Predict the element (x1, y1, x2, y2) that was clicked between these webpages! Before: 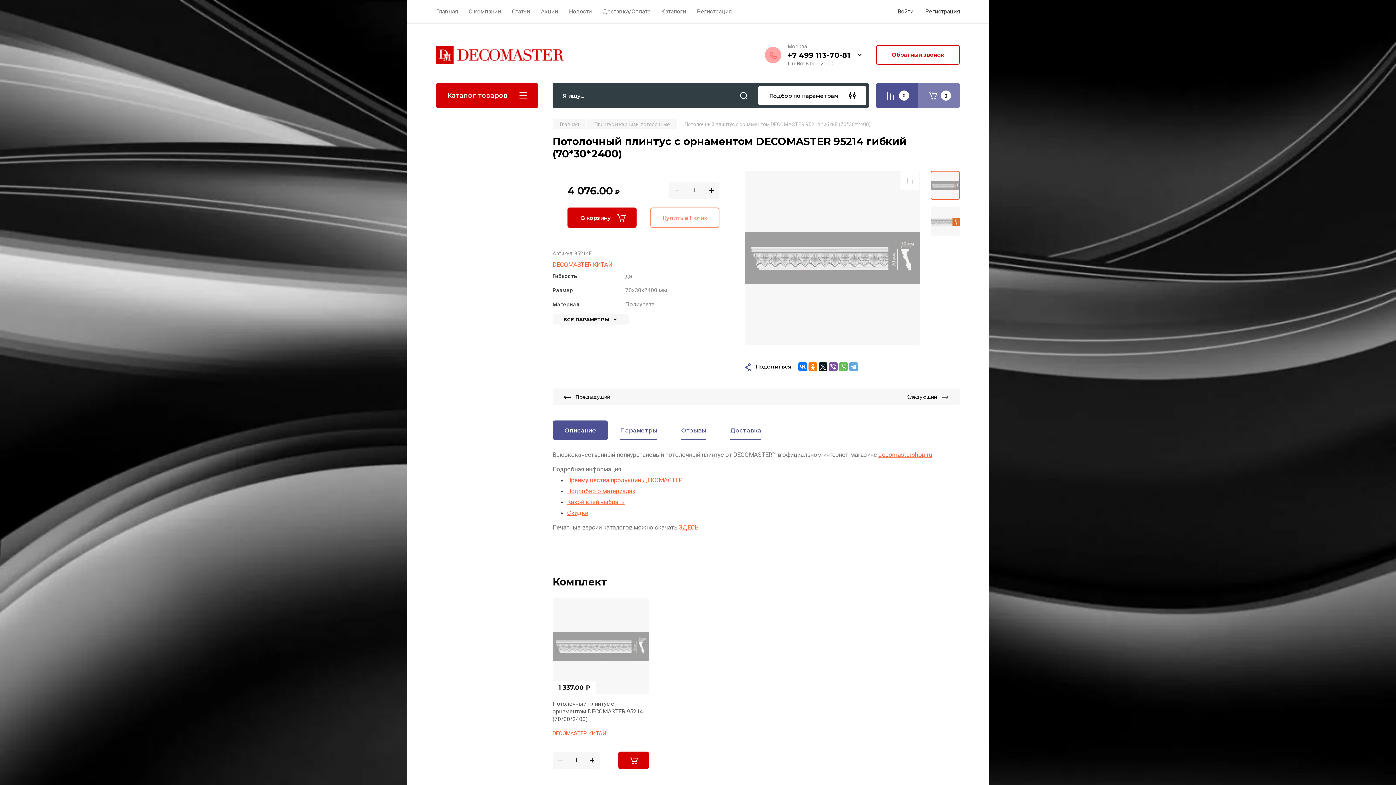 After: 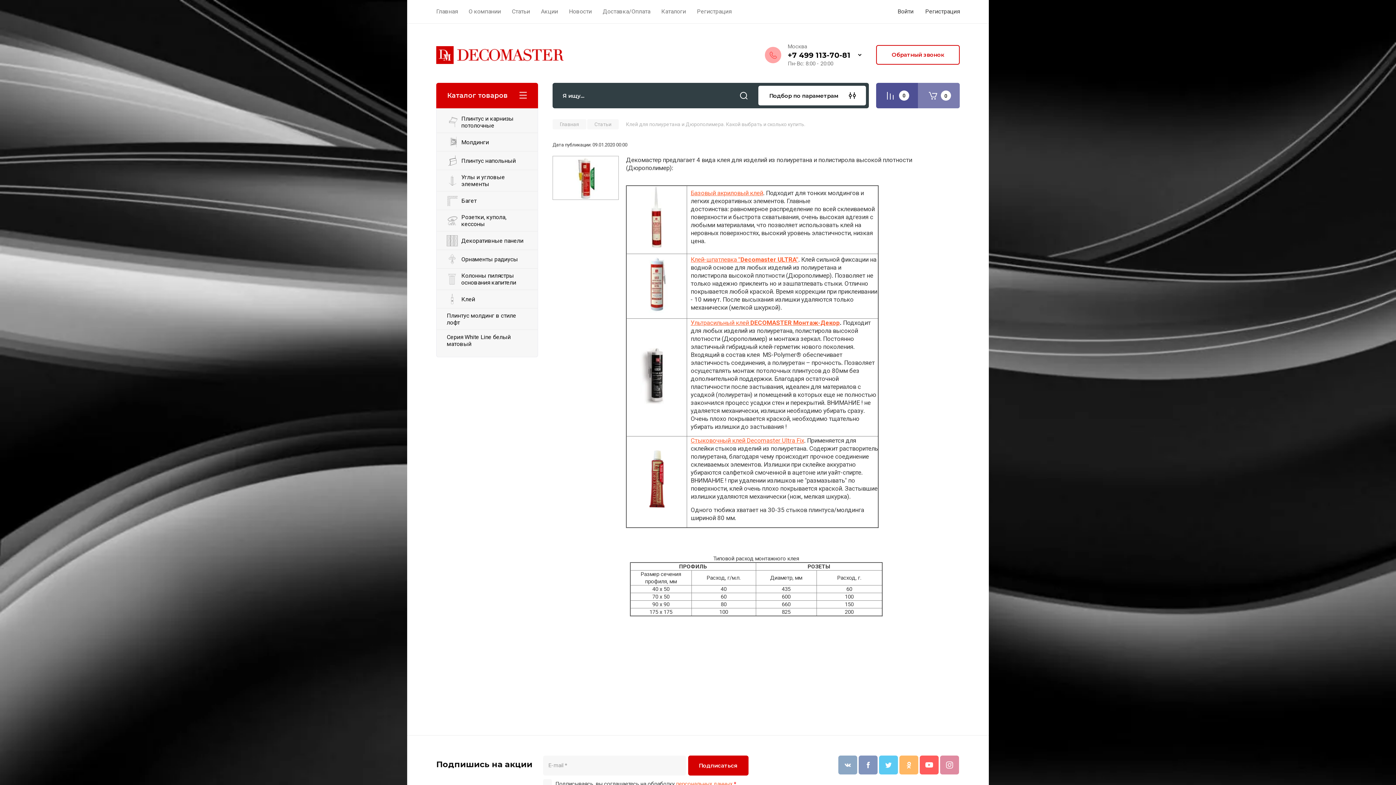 Action: bbox: (567, 498, 624, 505) label: Какой клей выбрать